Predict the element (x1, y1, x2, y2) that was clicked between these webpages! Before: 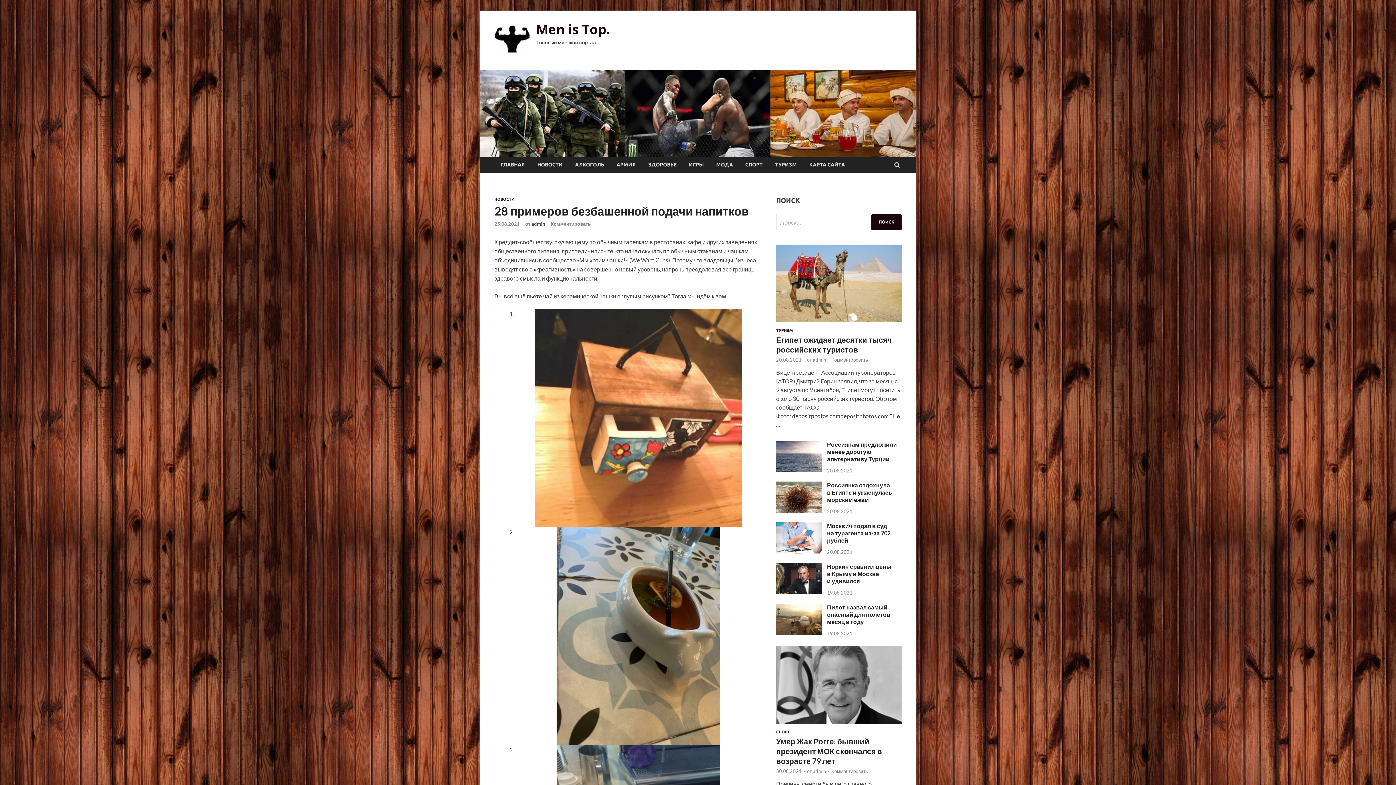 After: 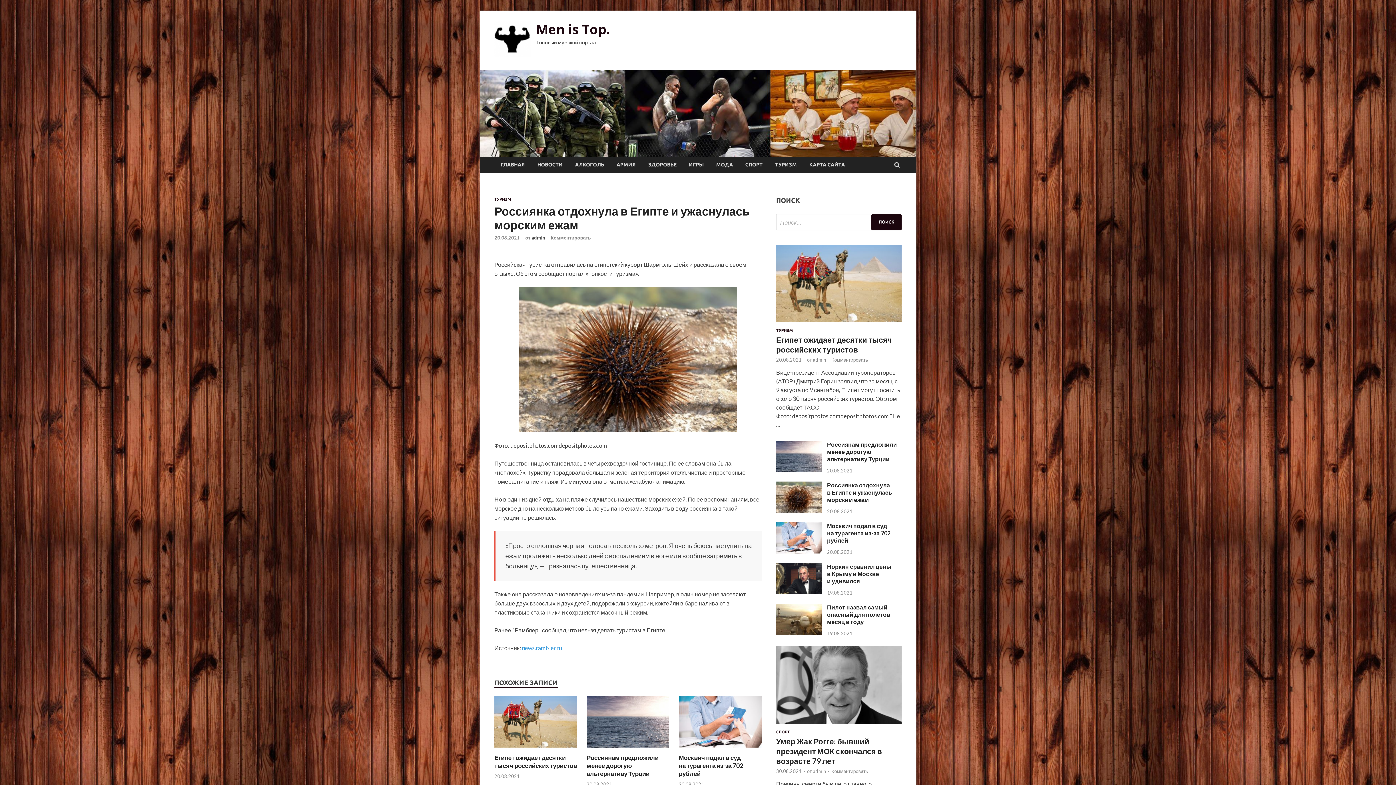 Action: label: Россиянка отдохнула в Египте и ужаснулась морским ежам bbox: (827, 481, 892, 503)